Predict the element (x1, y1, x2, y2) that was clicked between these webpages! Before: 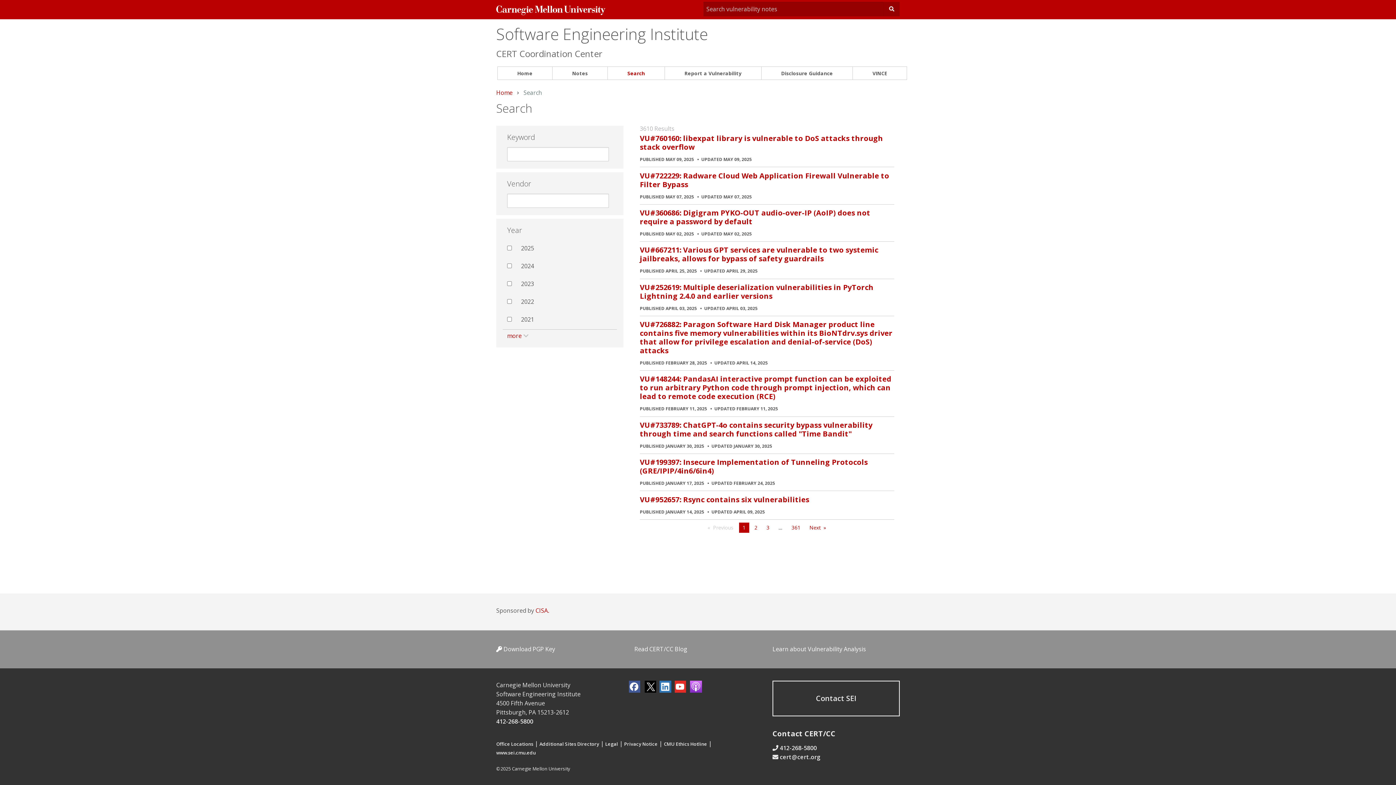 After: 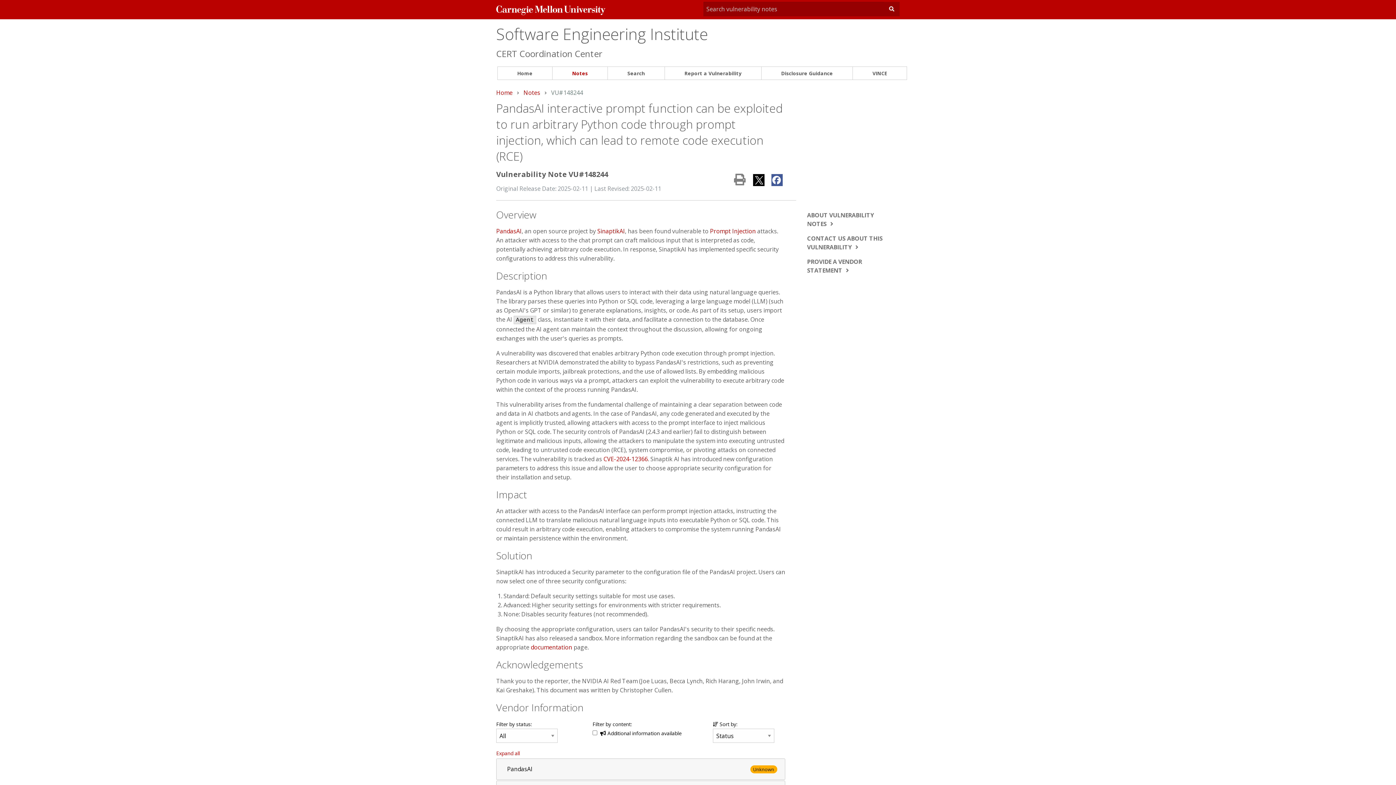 Action: label: VU#148244: PandasAI interactive prompt function can be exploited to run arbitrary Python code through prompt injection, which can lead to remote code execution (RCE) bbox: (640, 374, 891, 401)